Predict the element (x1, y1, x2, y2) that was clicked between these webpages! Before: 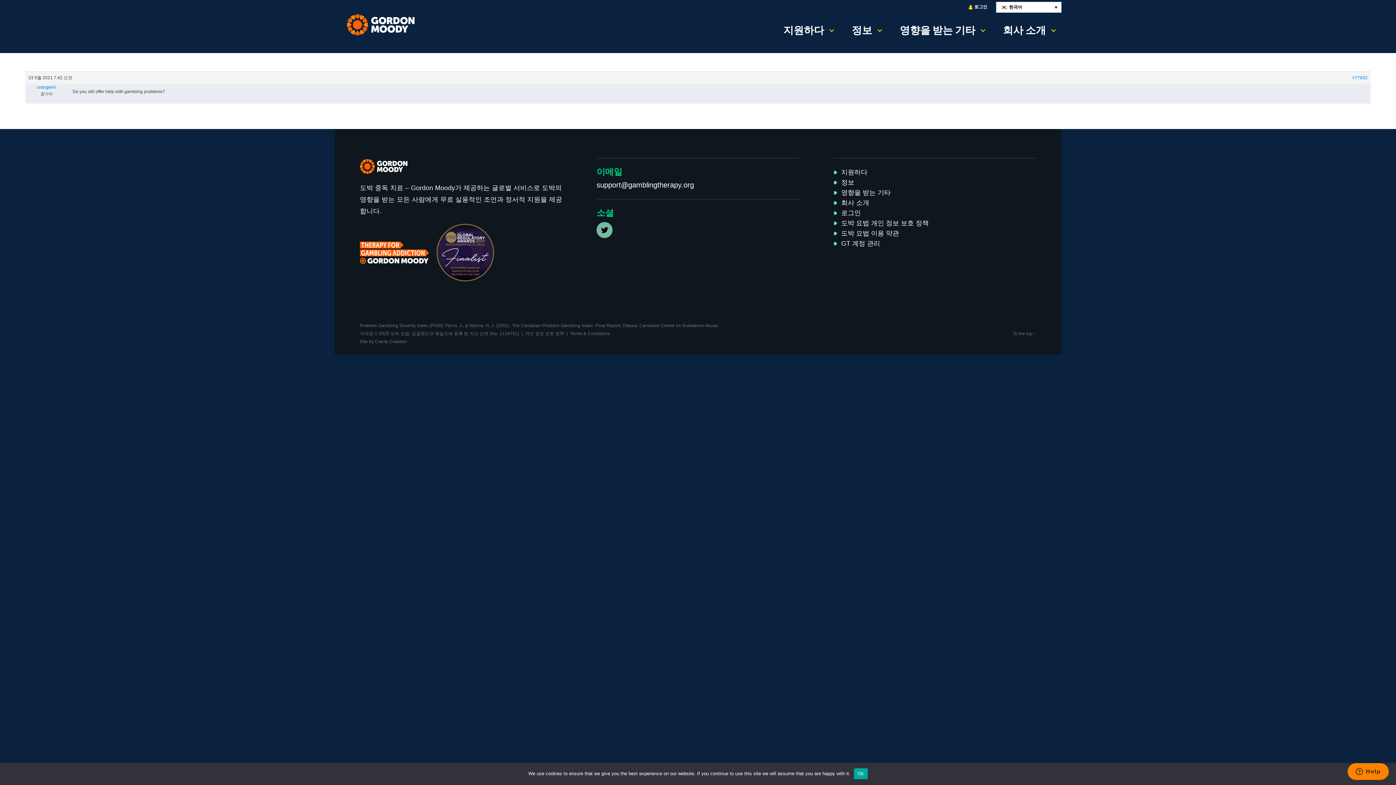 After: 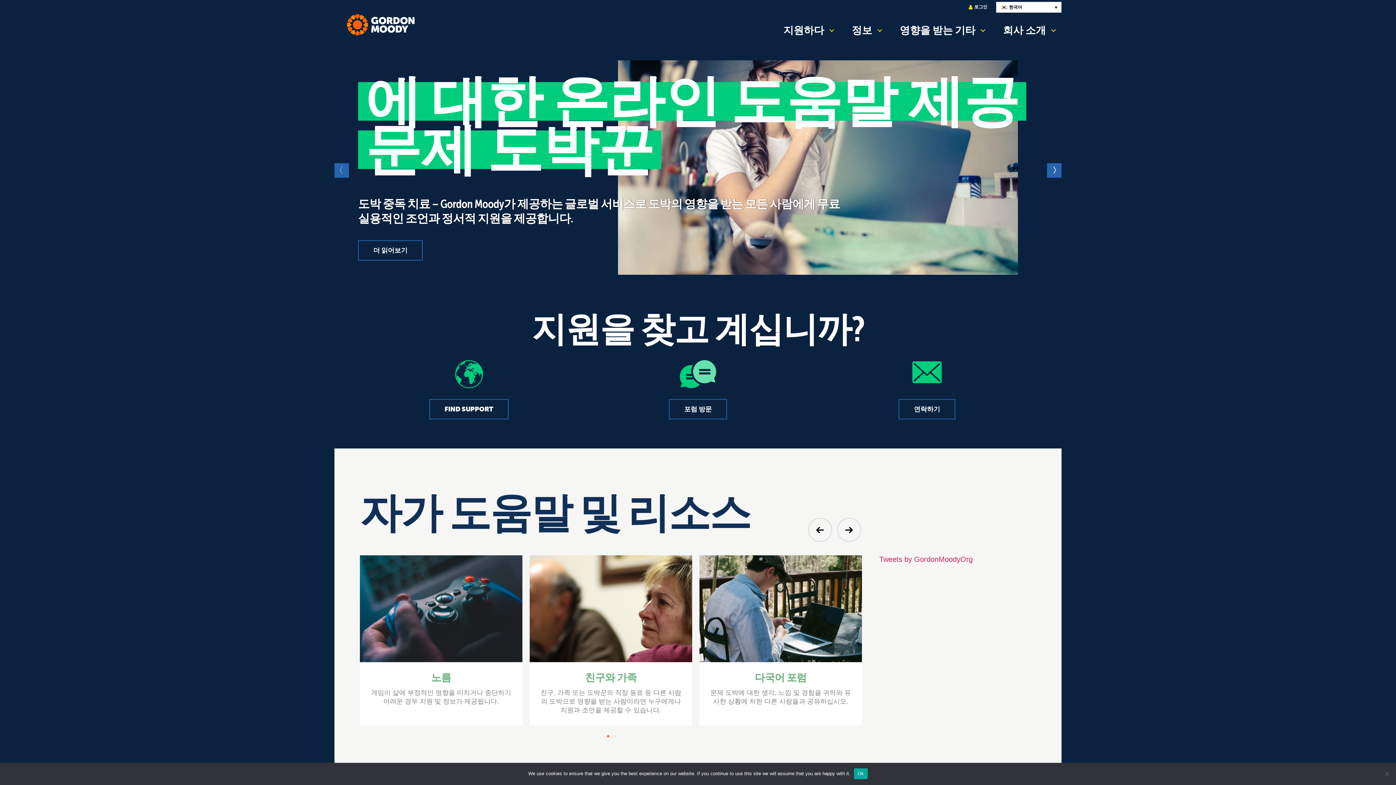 Action: bbox: (346, 13, 419, 36)